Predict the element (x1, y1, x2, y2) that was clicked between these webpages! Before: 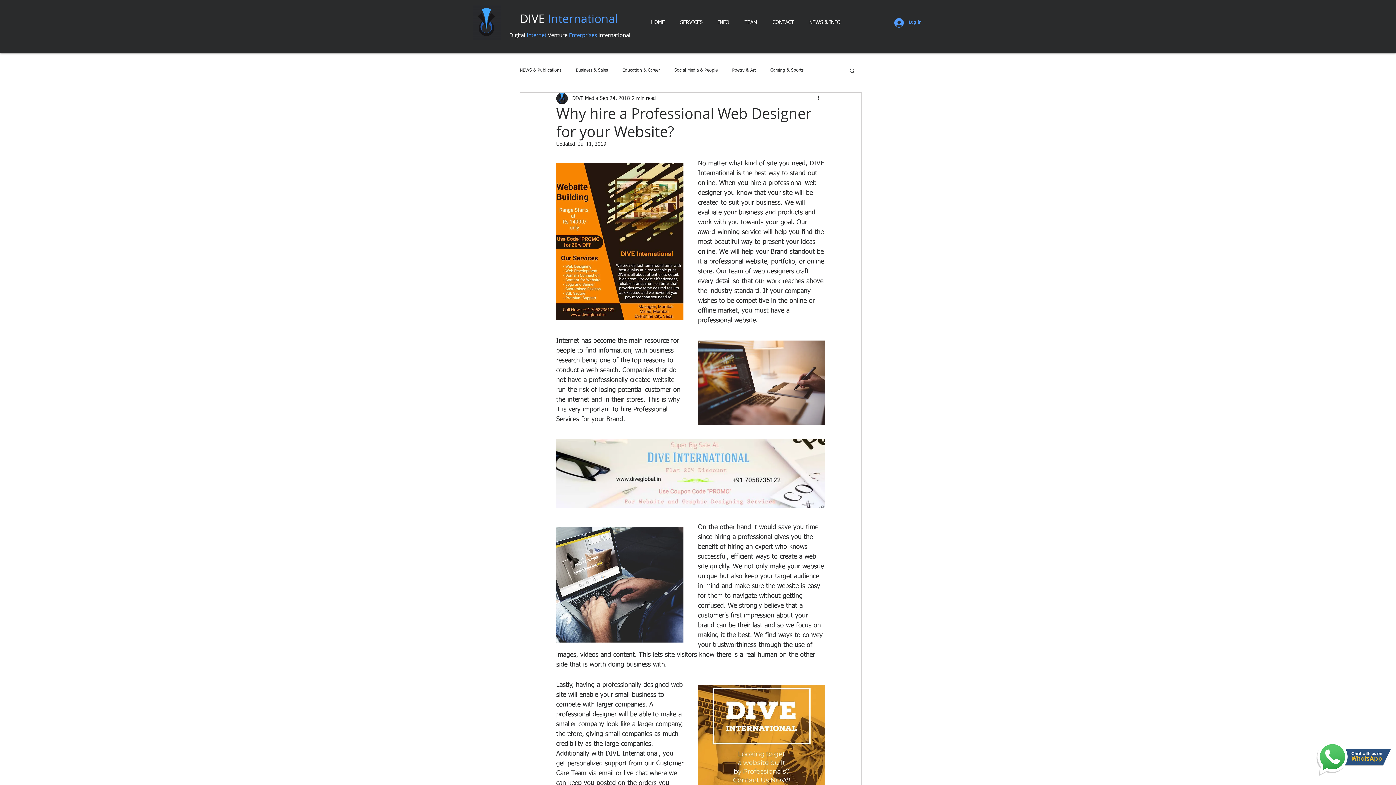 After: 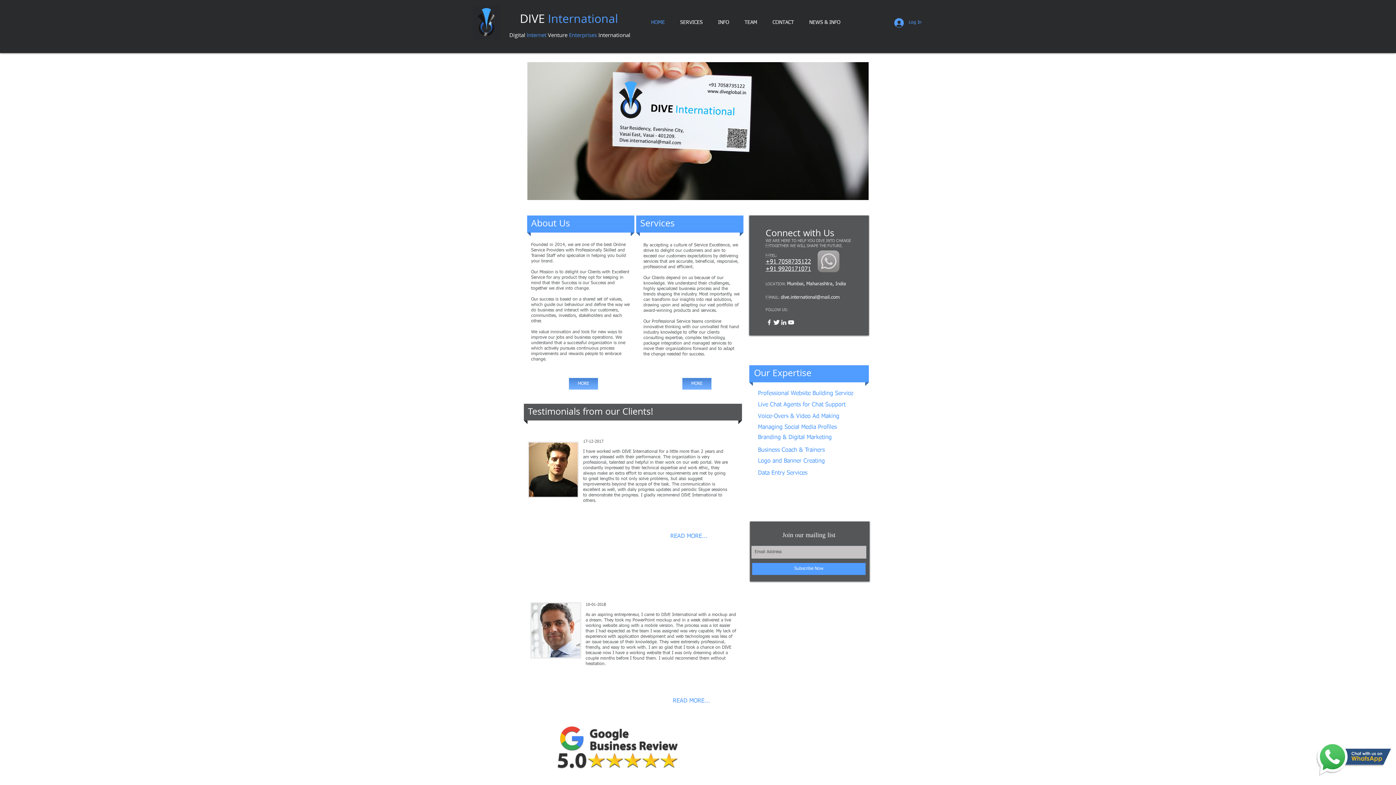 Action: bbox: (643, 12, 672, 33) label: HOME